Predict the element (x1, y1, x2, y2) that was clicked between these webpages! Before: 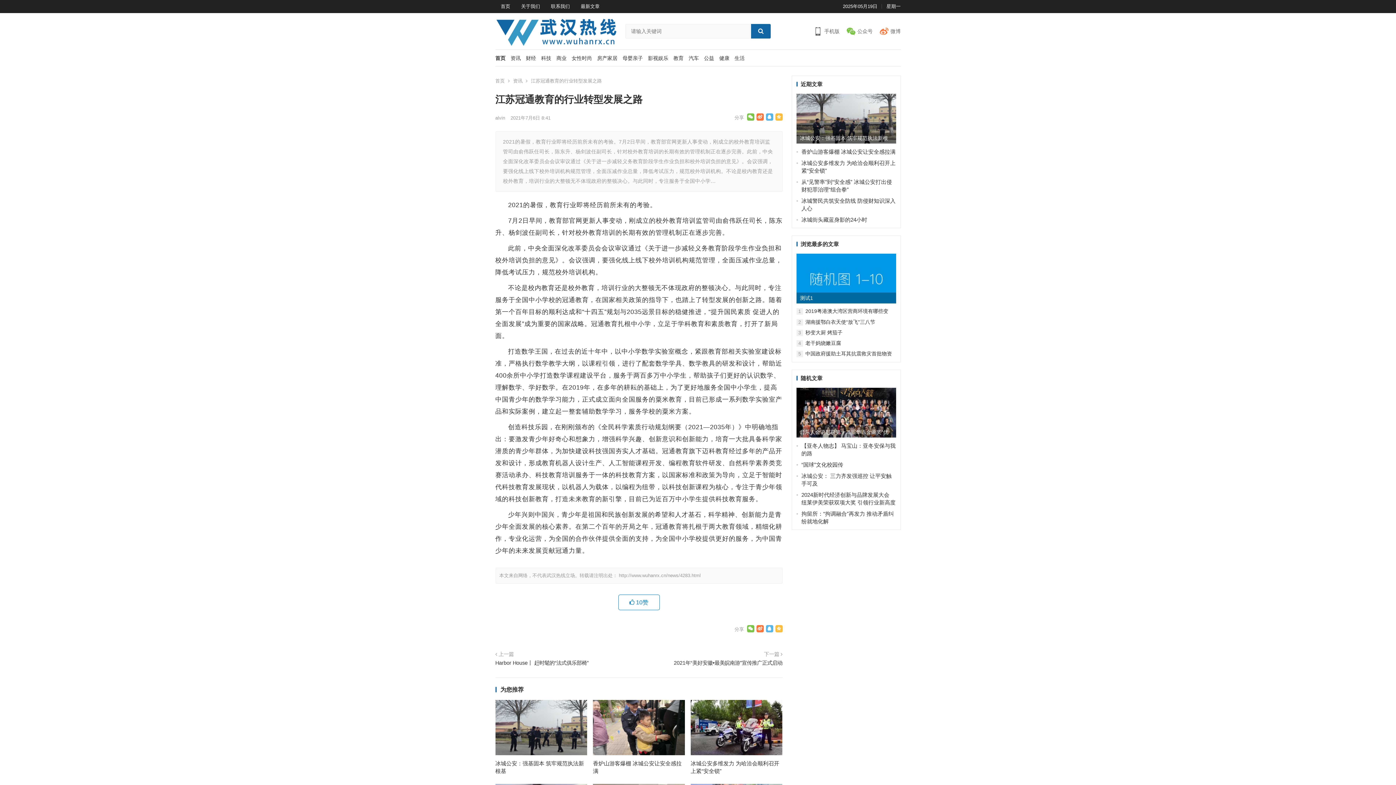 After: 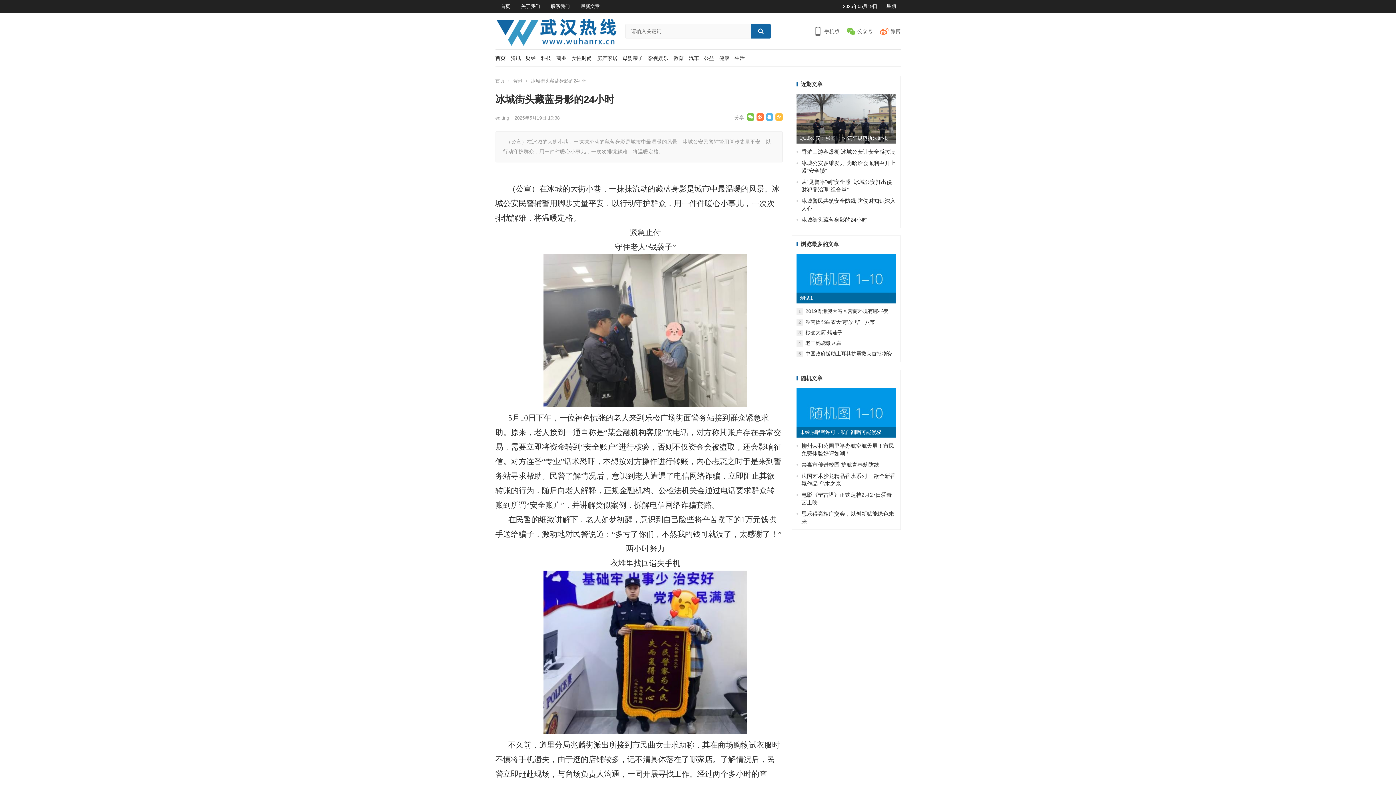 Action: label: 冰城街头藏蓝身影的24小时 bbox: (801, 216, 867, 222)